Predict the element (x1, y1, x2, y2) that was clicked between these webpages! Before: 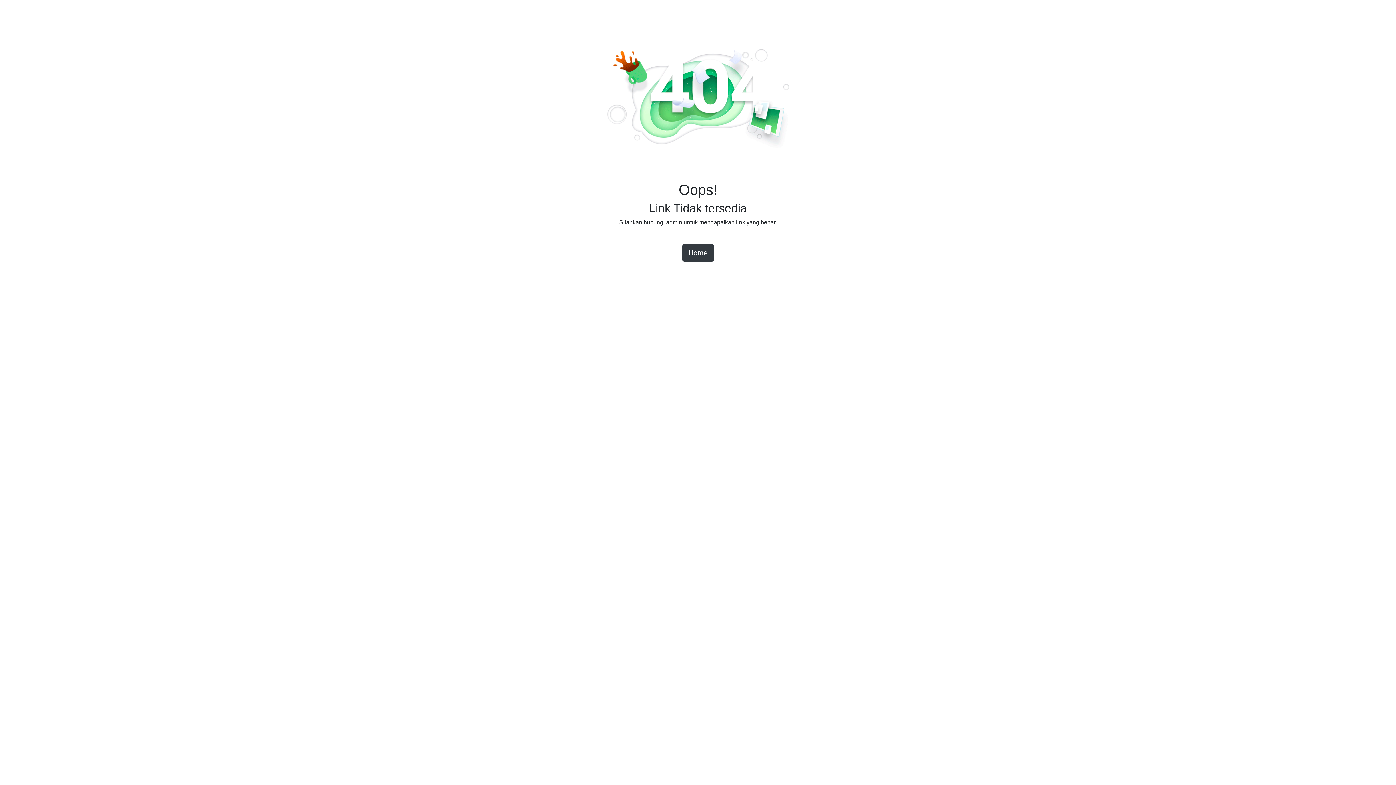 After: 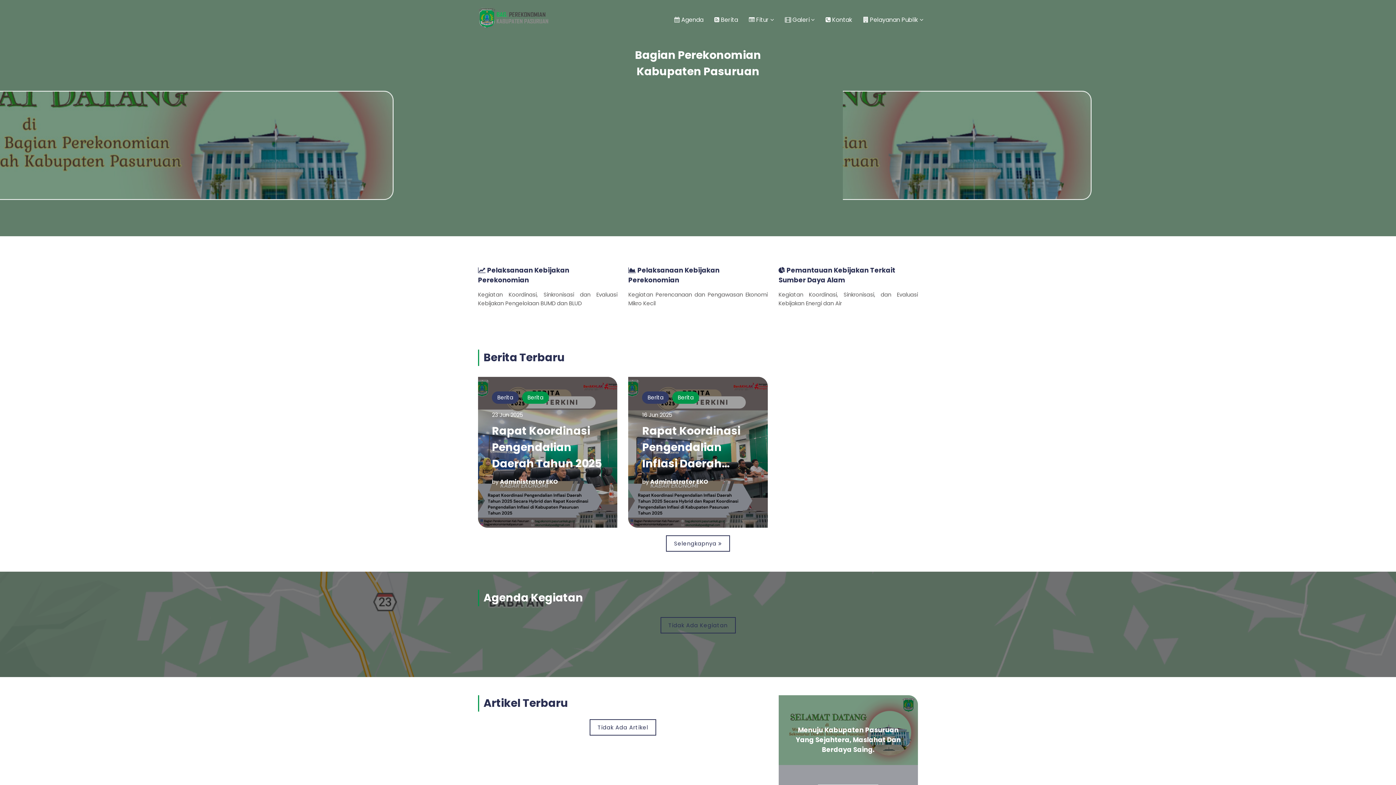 Action: bbox: (682, 244, 714, 261) label: Home